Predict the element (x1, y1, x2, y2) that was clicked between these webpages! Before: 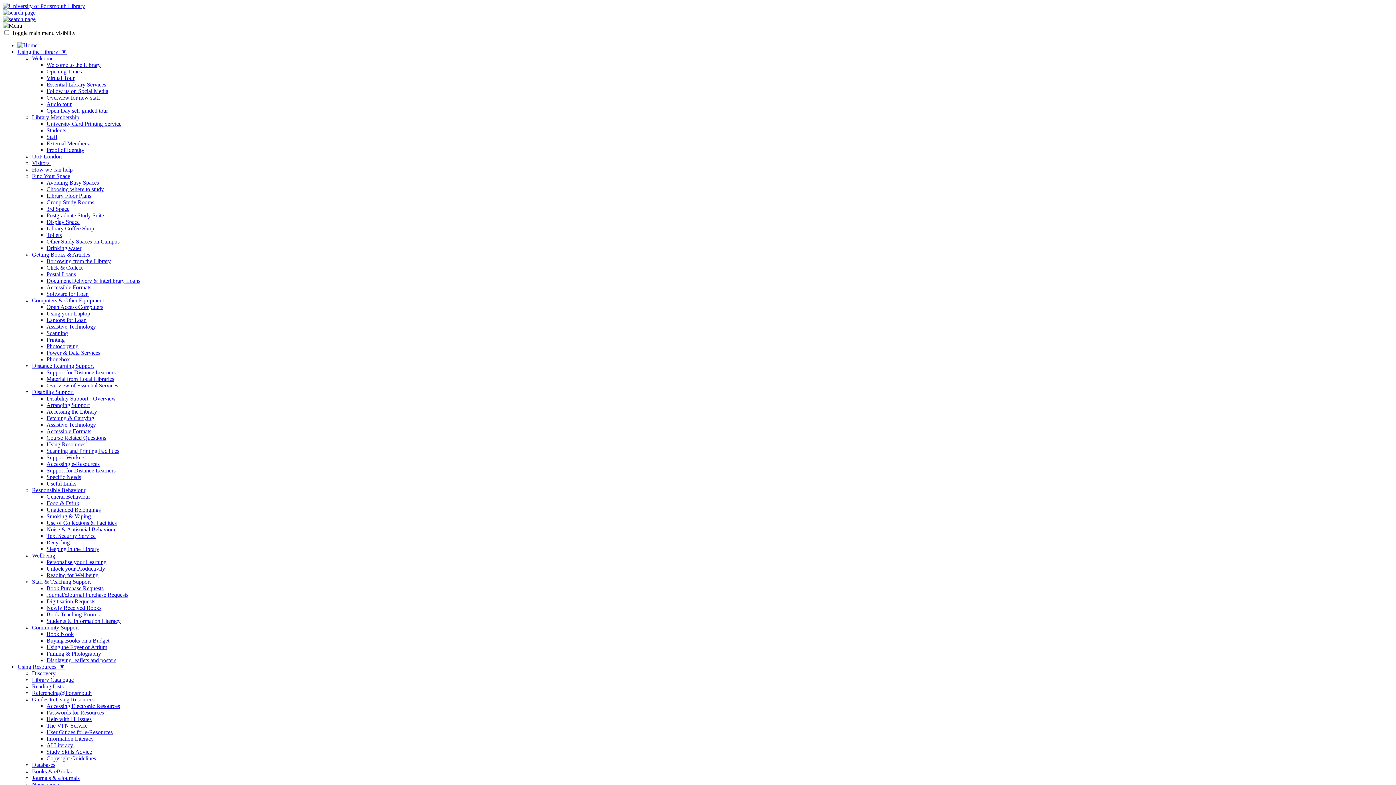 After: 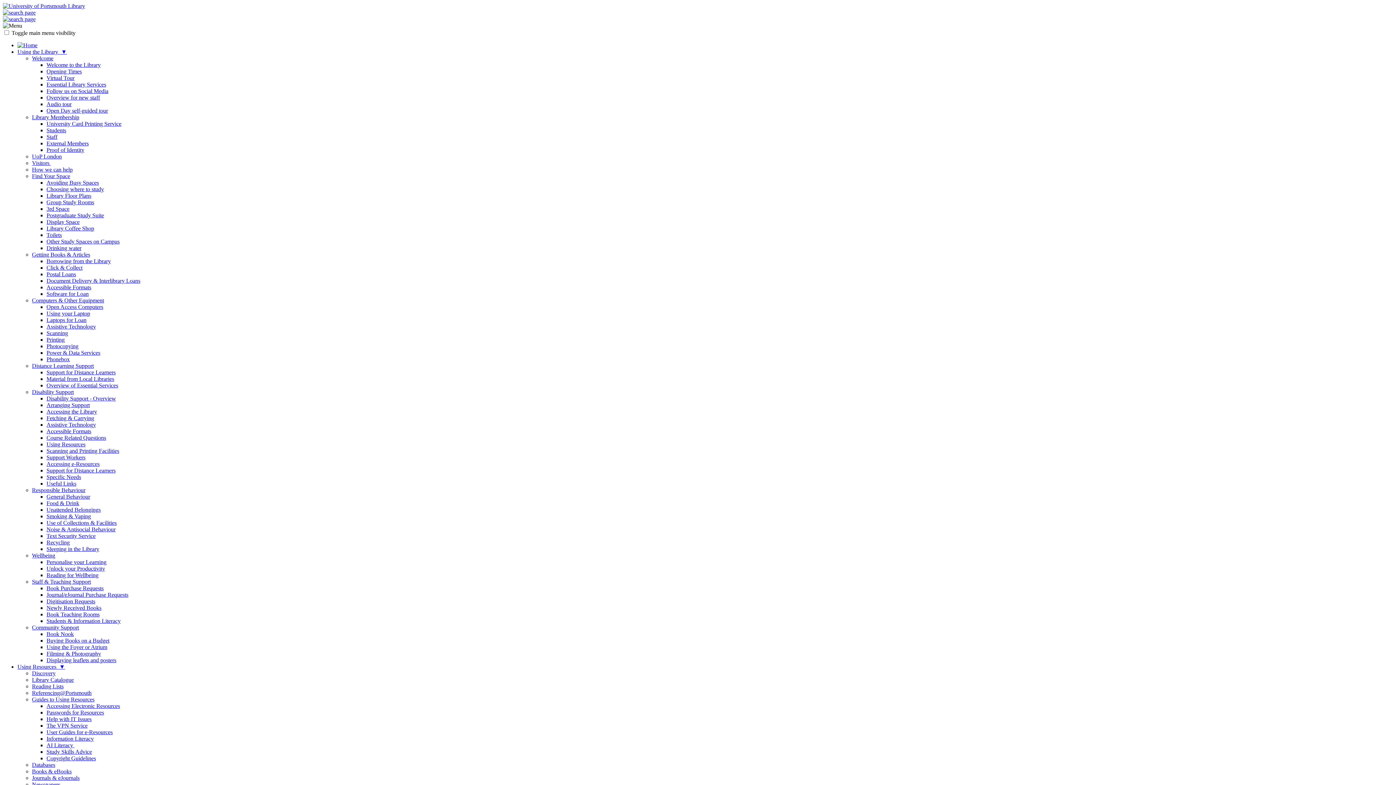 Action: label: Newly Received Books bbox: (46, 605, 101, 611)